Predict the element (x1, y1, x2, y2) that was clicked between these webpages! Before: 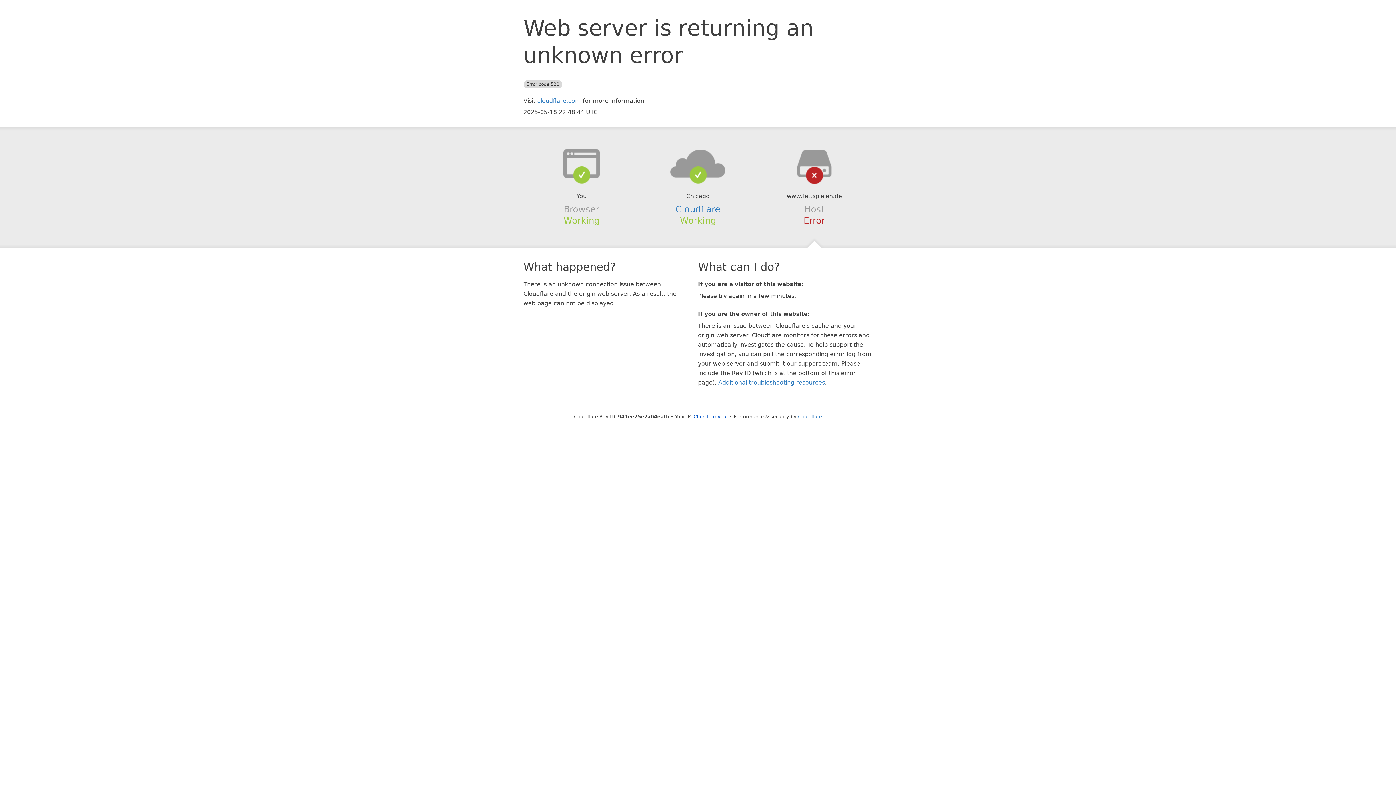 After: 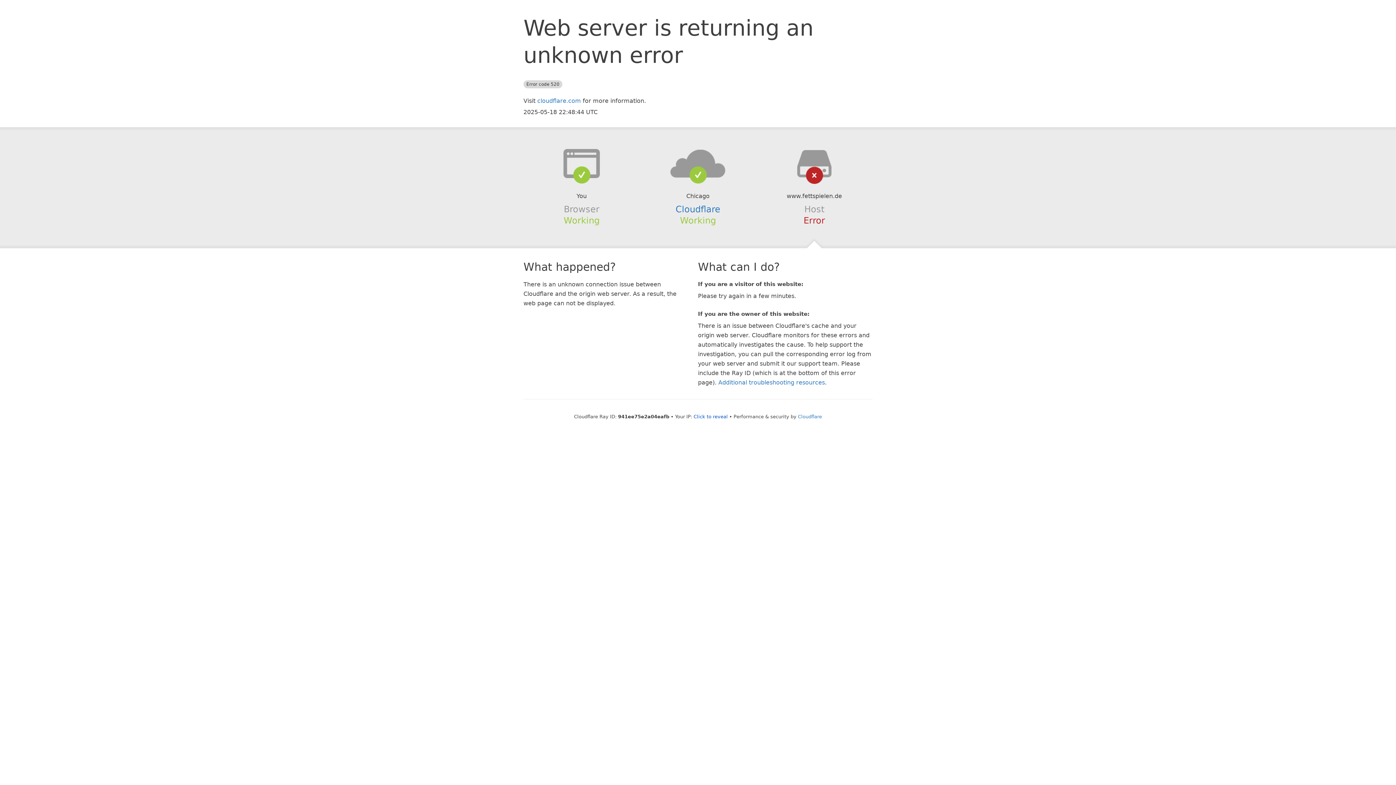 Action: bbox: (639, 148, 756, 178)